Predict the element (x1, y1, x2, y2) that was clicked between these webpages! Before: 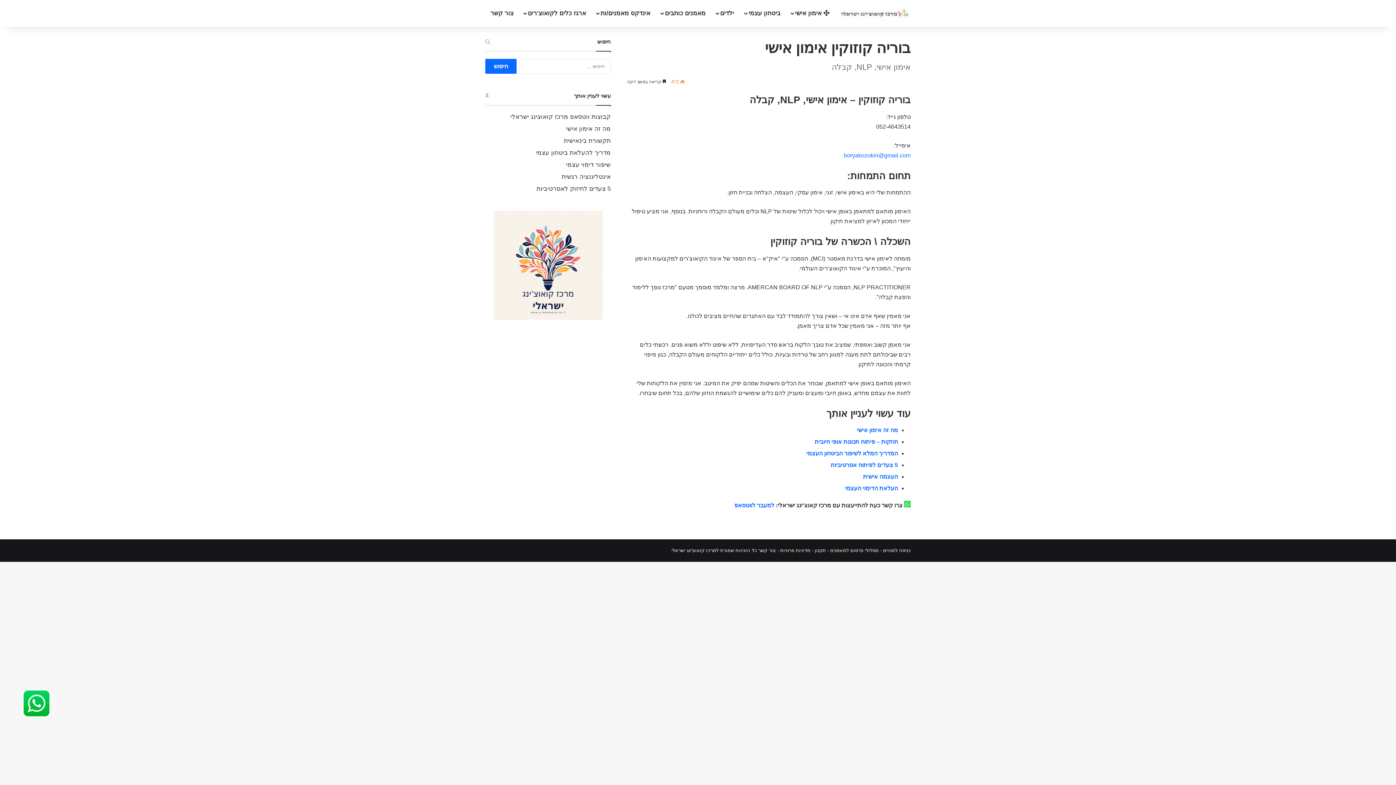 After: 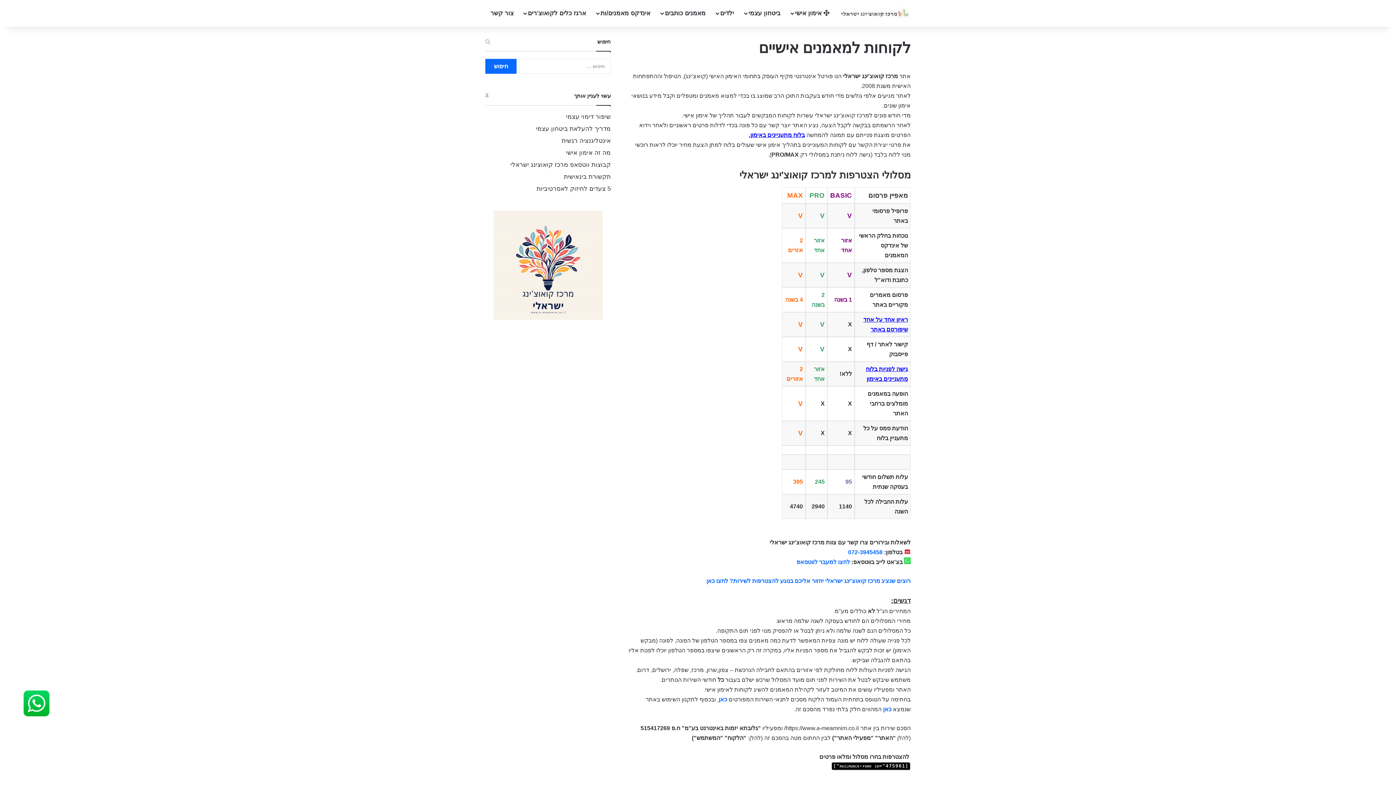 Action: label: מסלולי פרסום למאמנים bbox: (830, 548, 878, 553)